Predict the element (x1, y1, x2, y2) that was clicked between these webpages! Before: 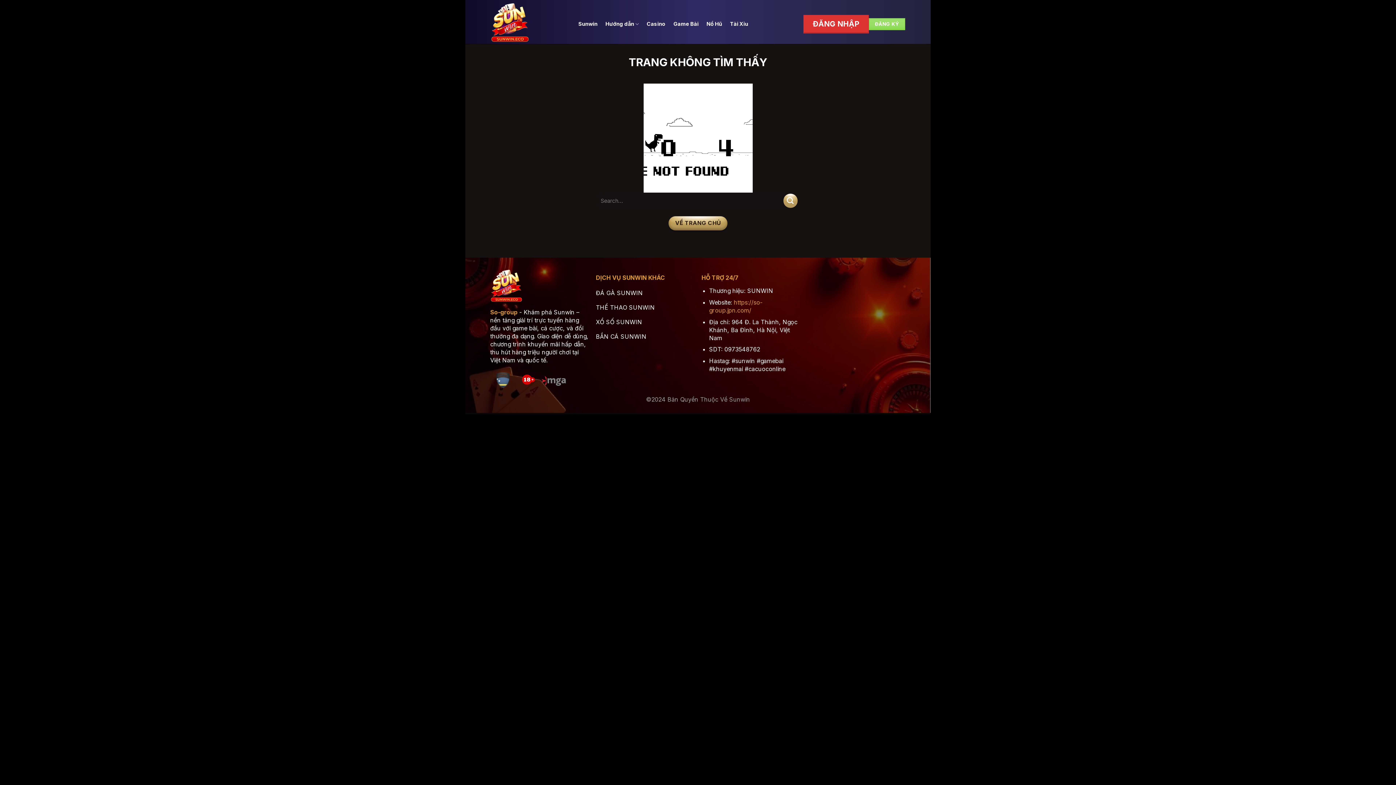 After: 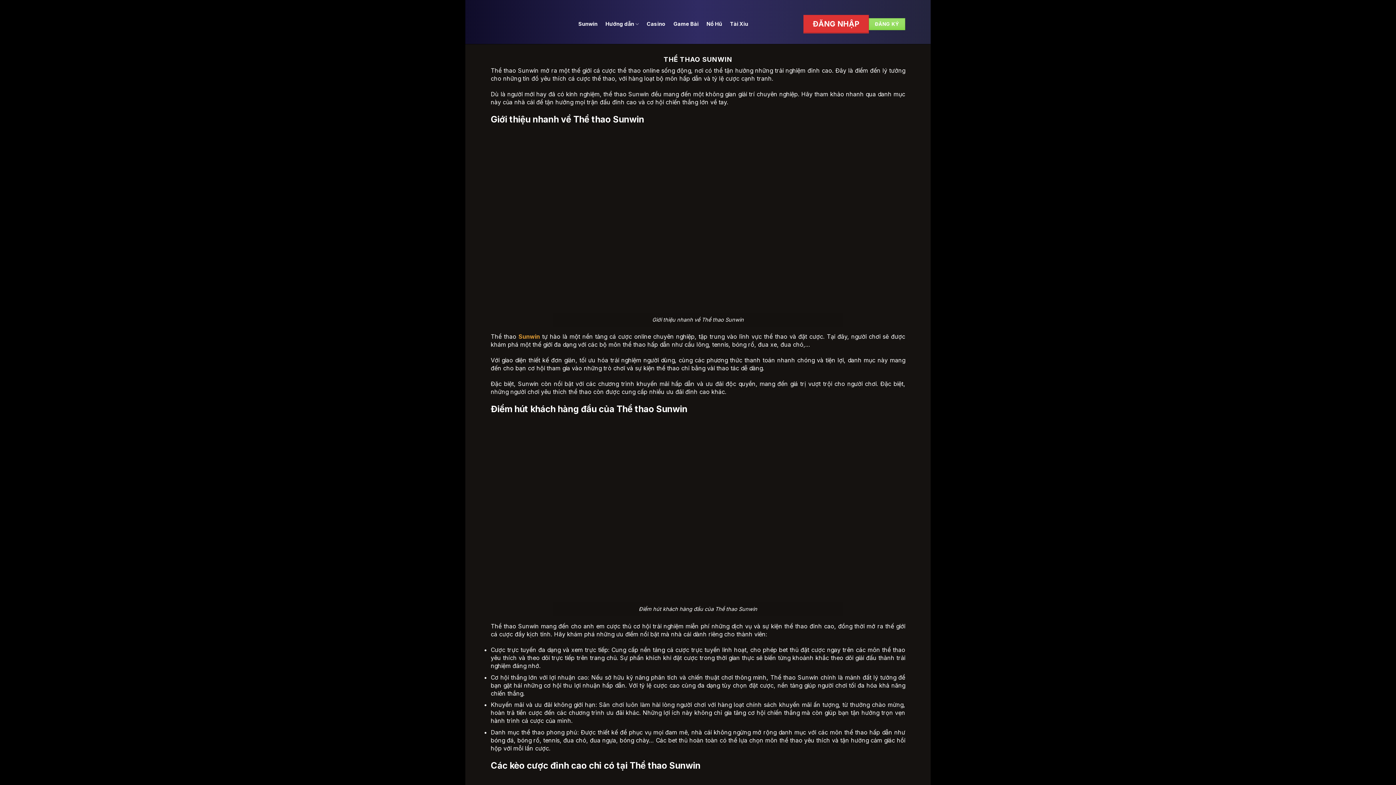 Action: bbox: (596, 301, 694, 316) label: THỂ THAO SUNWIN